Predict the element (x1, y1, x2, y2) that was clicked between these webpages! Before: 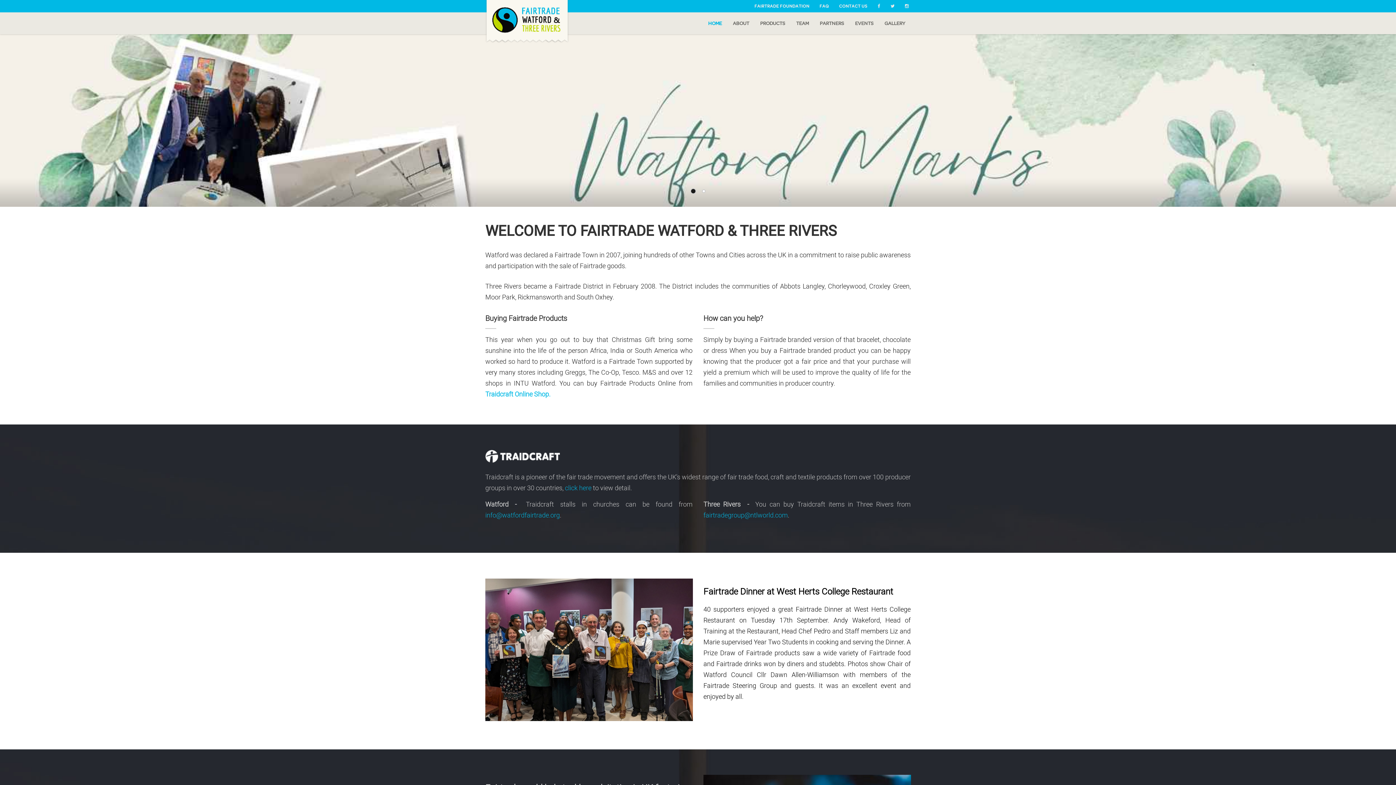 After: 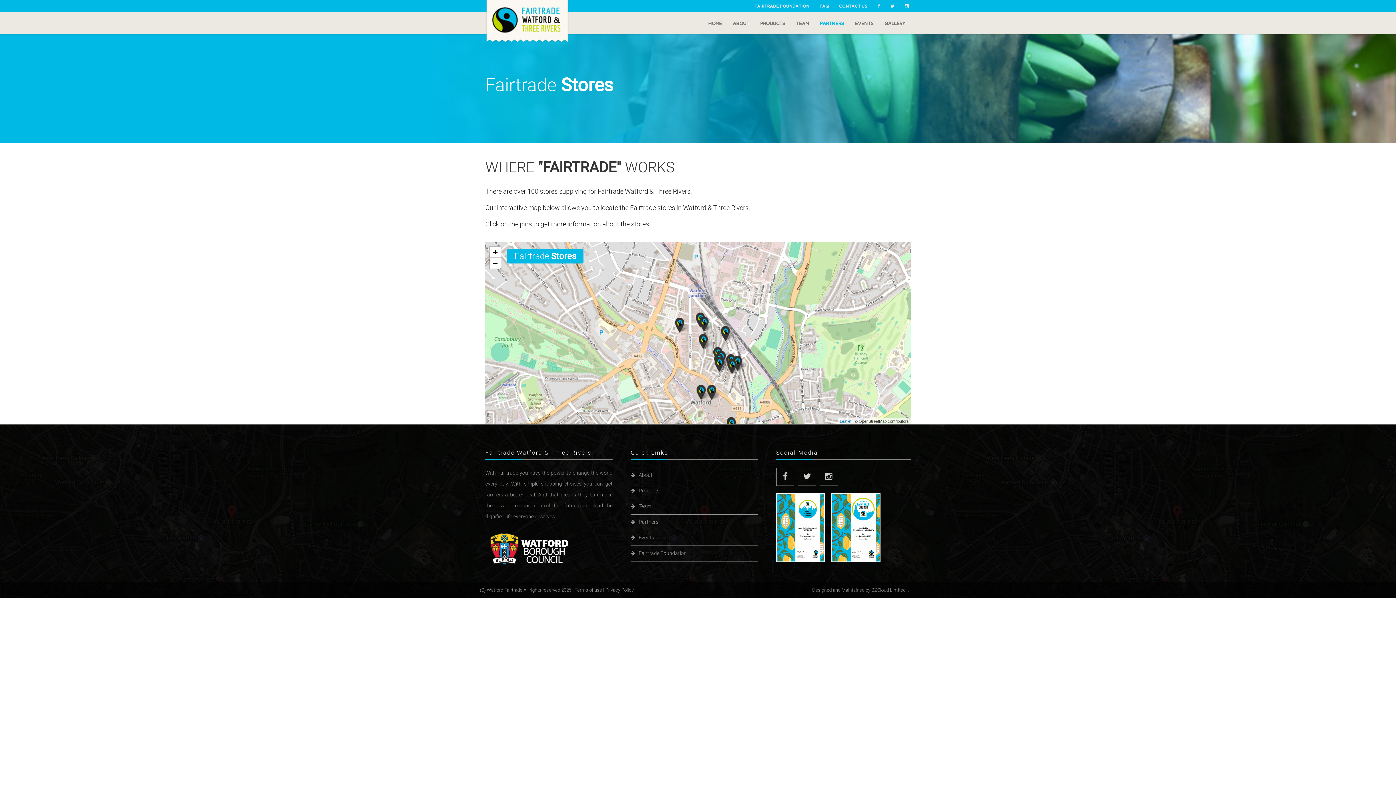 Action: bbox: (816, 15, 848, 31) label: PARTNERS